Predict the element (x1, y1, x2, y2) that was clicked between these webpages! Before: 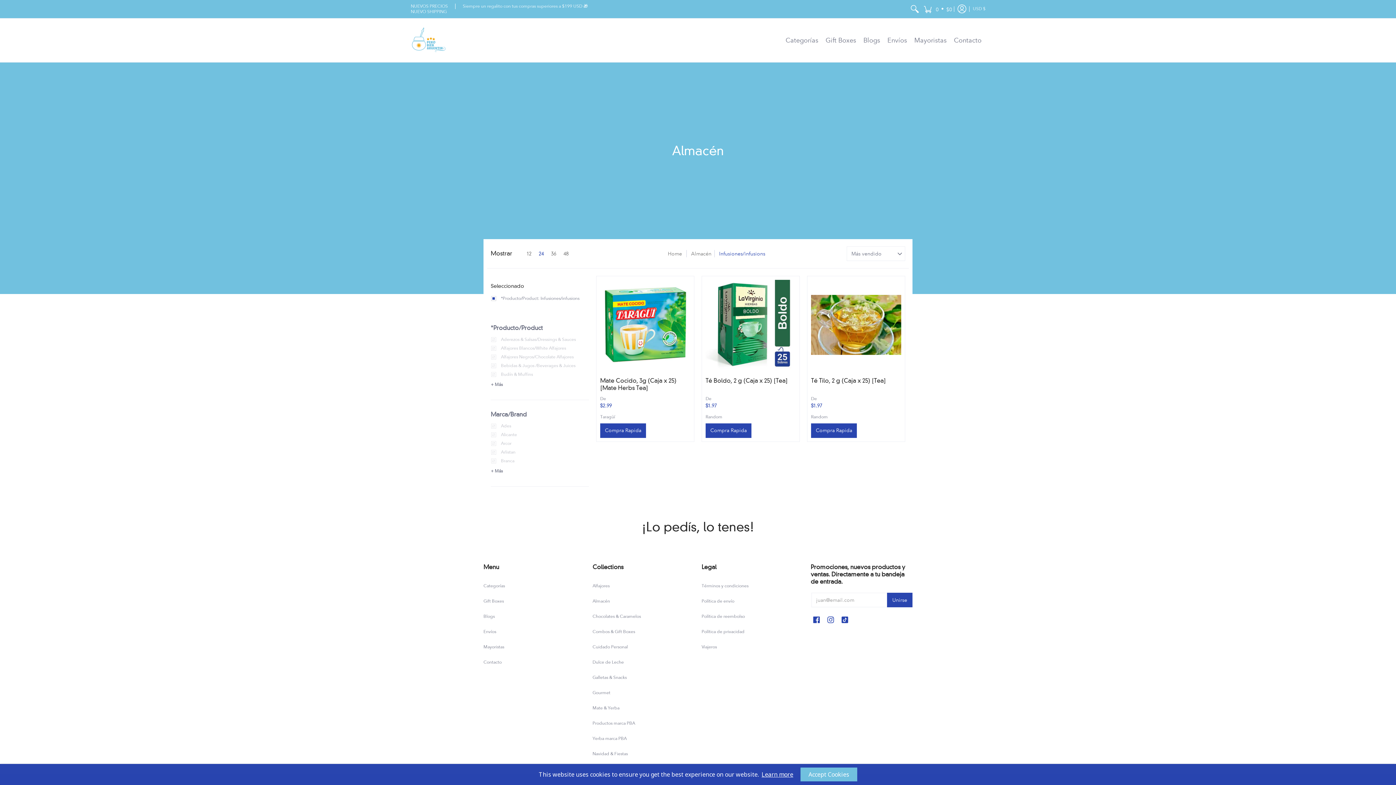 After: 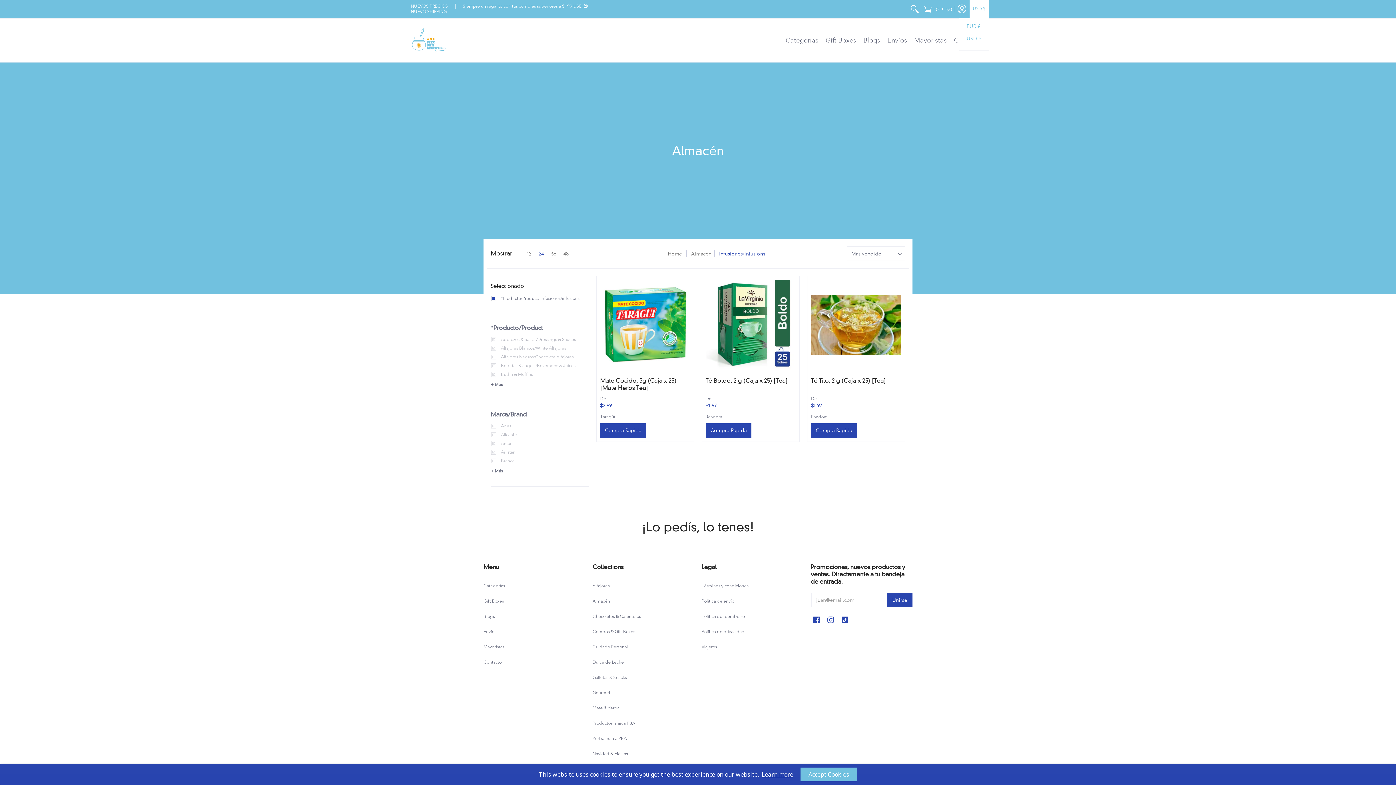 Action: bbox: (969, 0, 989, 18) label: USD $